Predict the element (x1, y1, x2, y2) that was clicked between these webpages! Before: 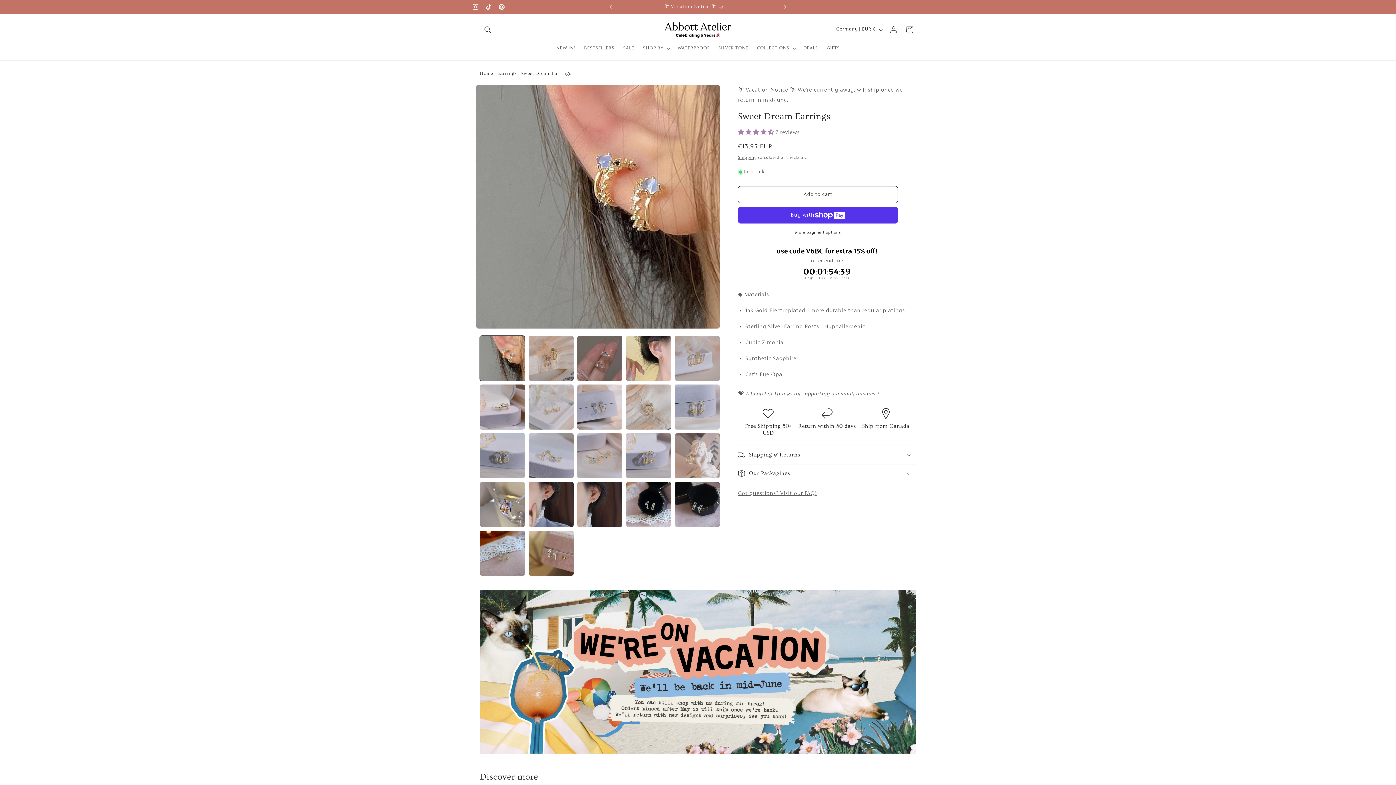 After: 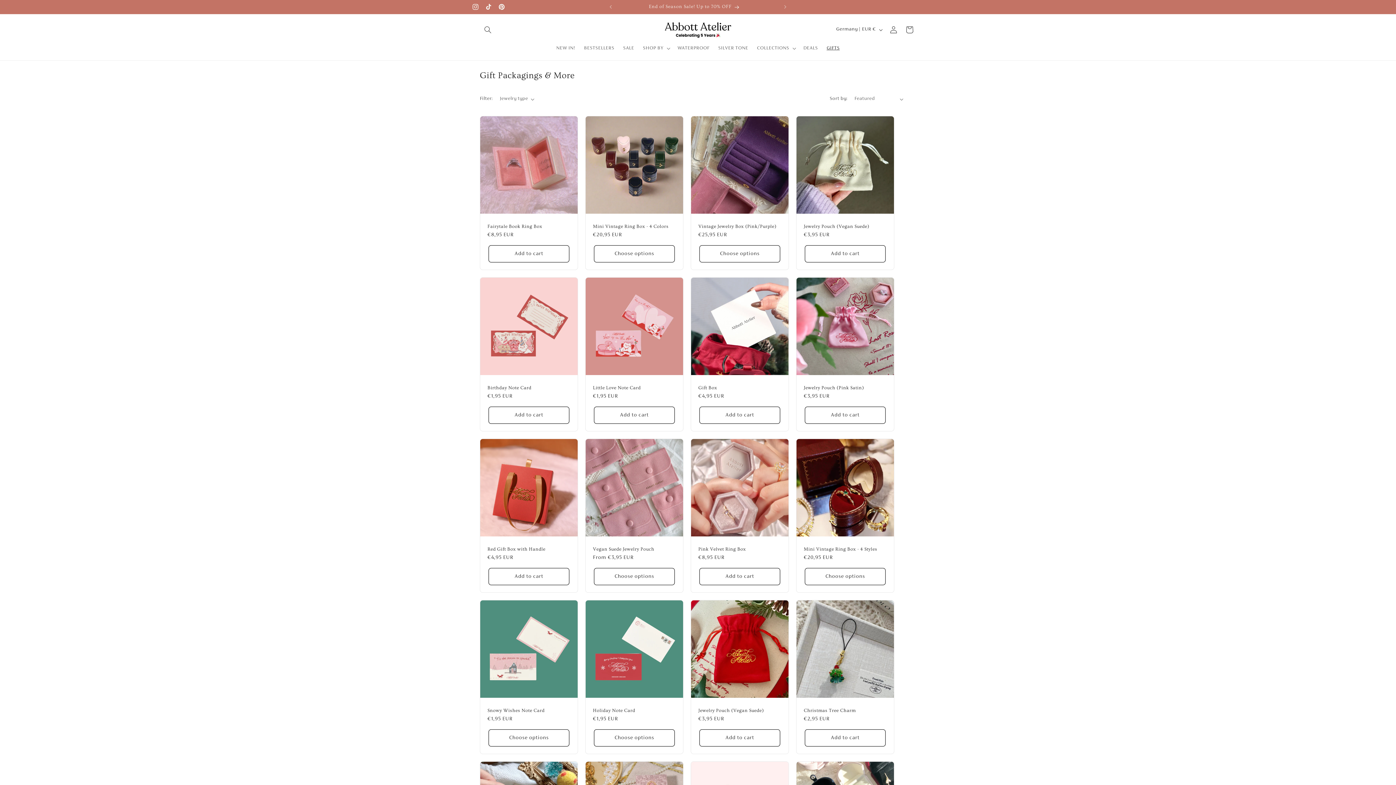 Action: label: GIFTS bbox: (822, 40, 844, 56)